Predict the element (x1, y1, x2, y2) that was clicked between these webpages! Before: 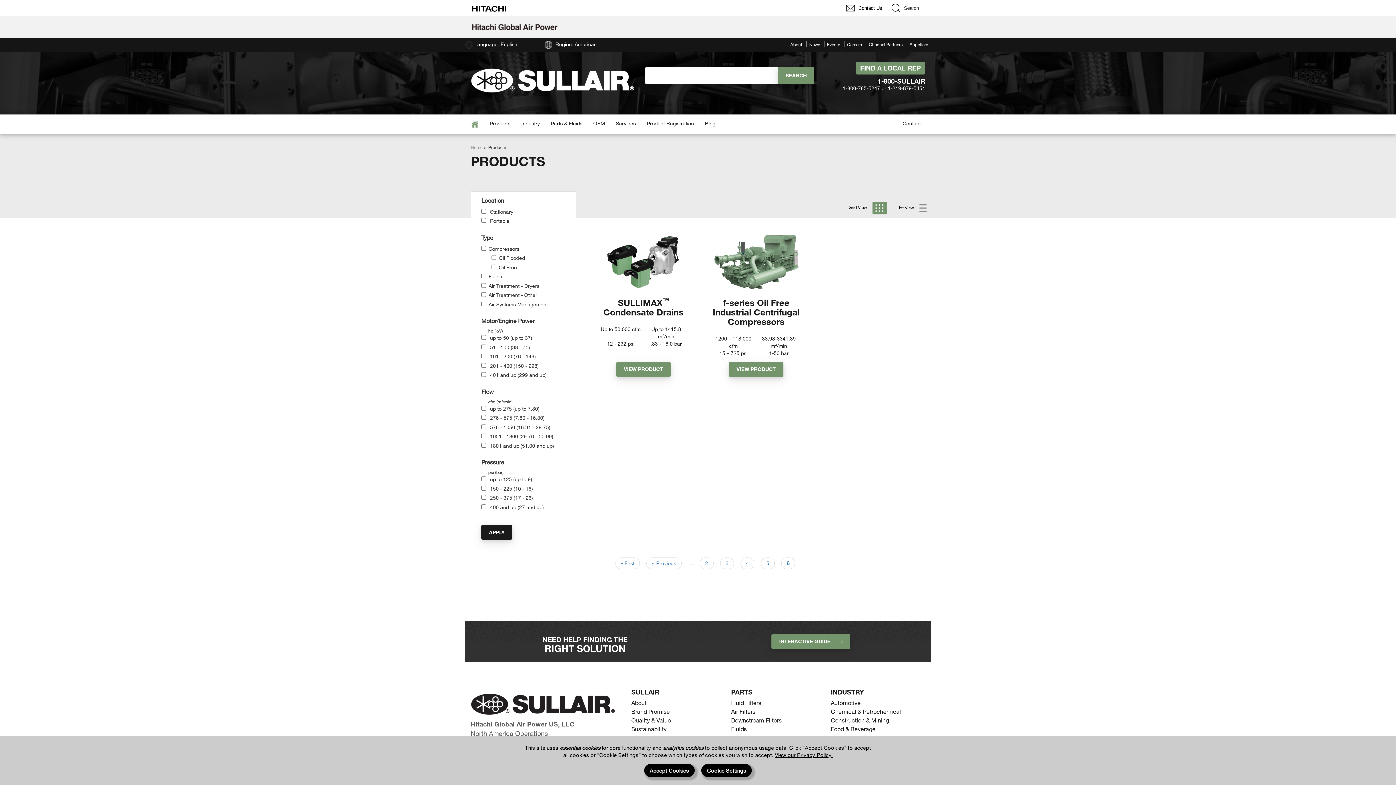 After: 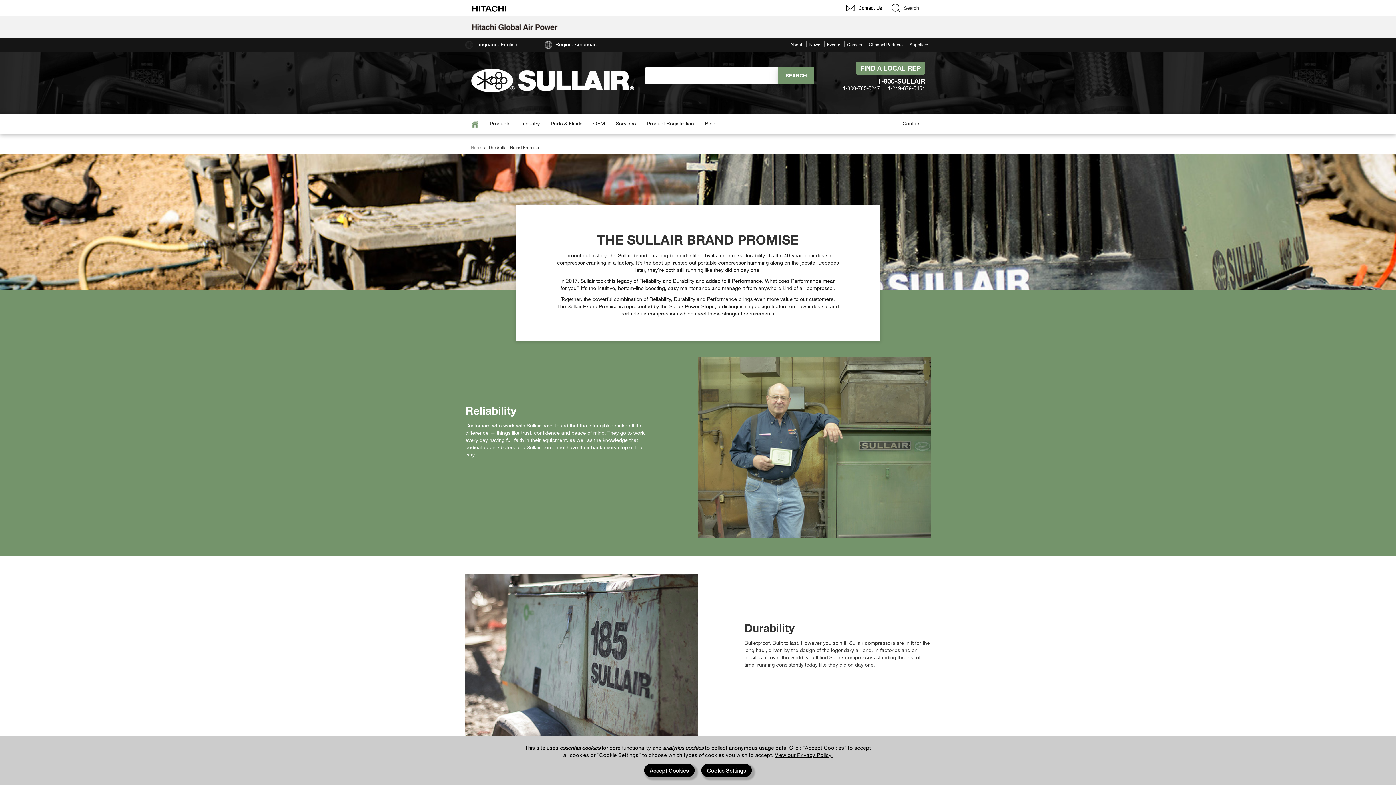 Action: bbox: (631, 707, 720, 716) label: Brand Promise